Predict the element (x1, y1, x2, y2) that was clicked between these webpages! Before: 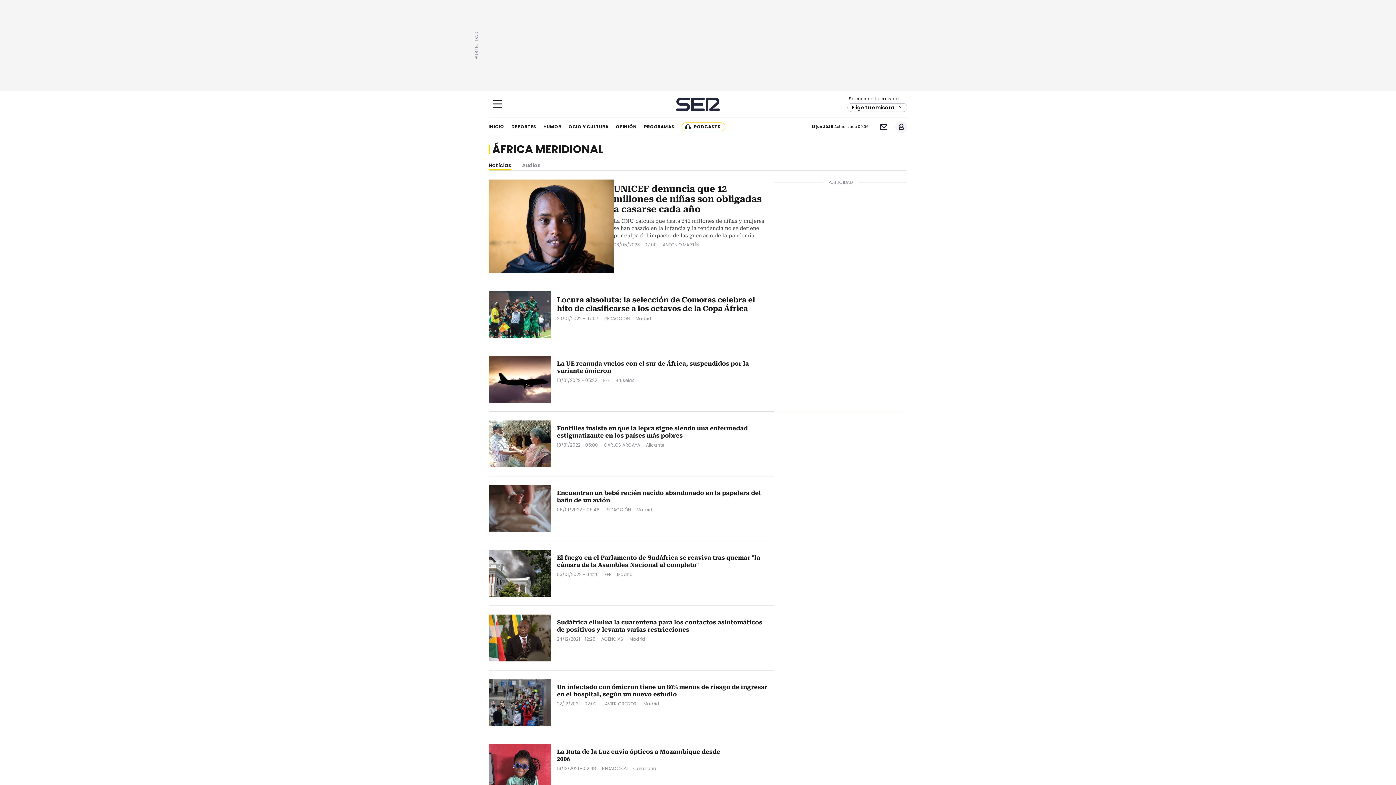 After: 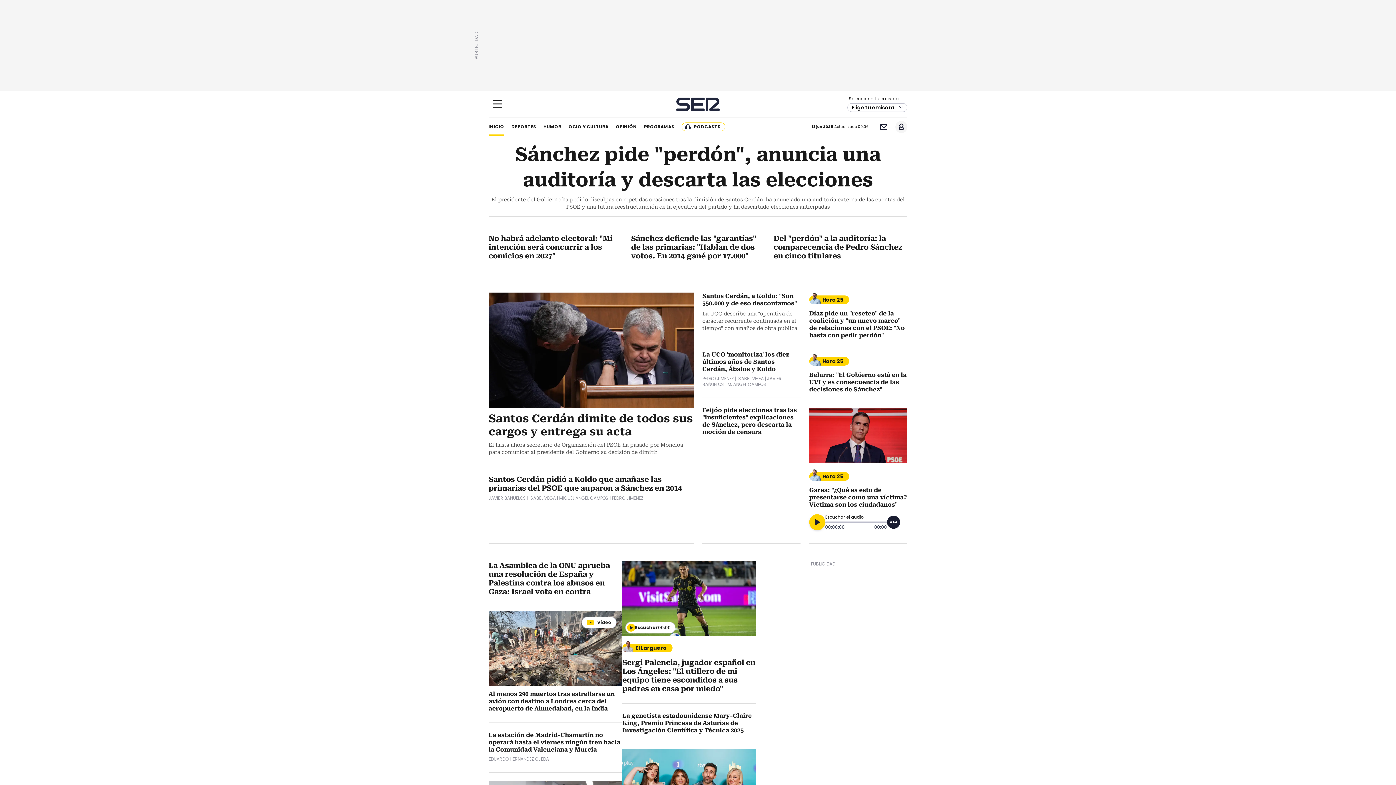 Action: bbox: (488, 117, 504, 136) label: INICIO